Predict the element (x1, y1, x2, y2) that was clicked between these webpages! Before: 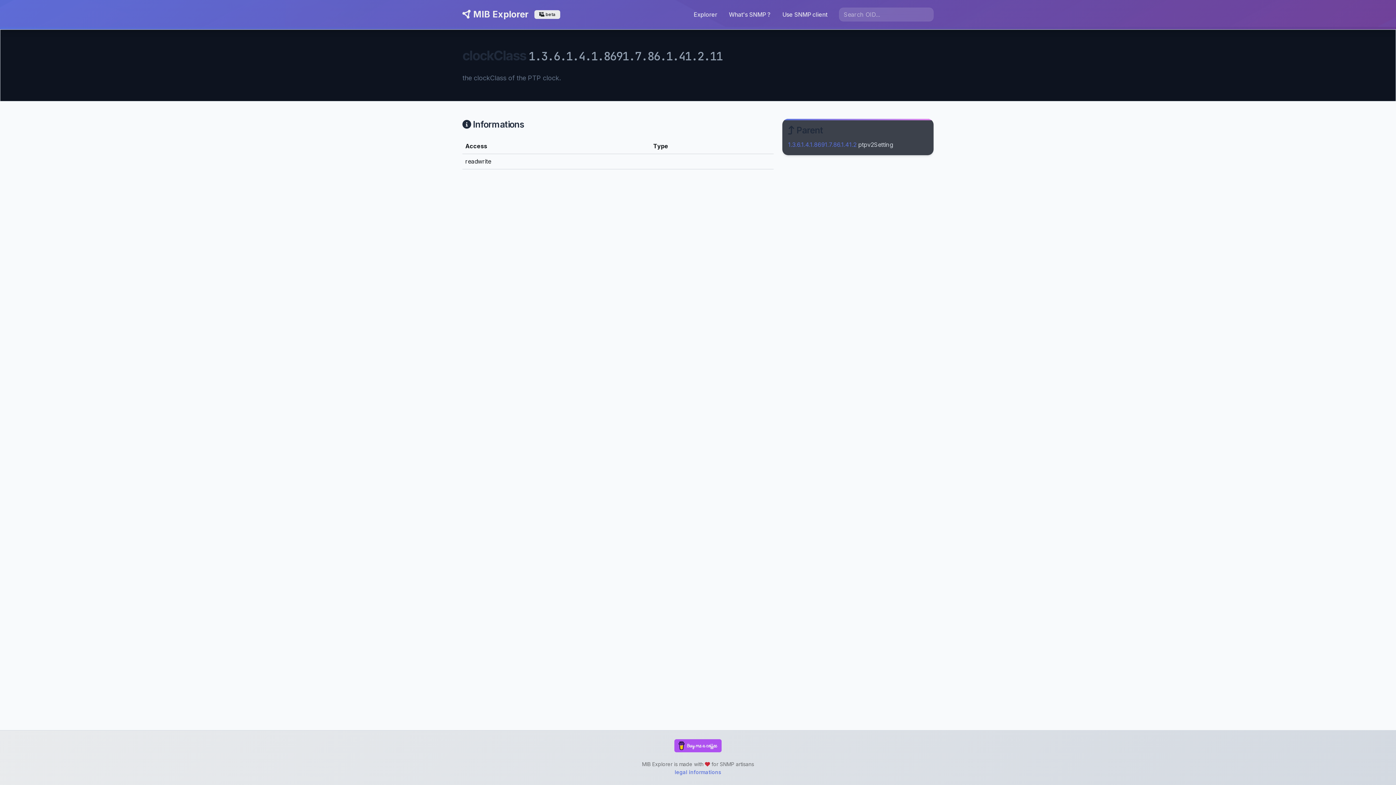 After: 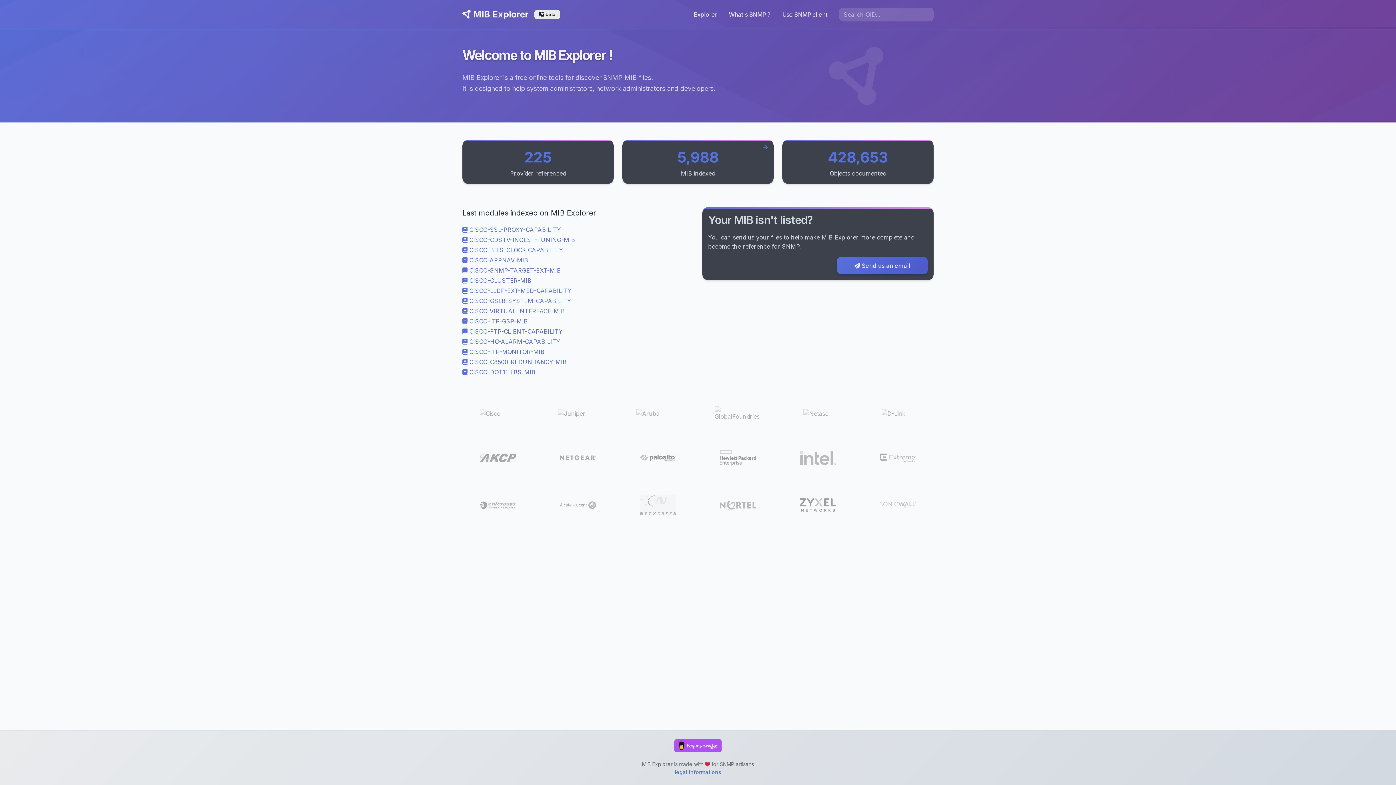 Action: bbox: (688, 6, 723, 22) label: Explorer